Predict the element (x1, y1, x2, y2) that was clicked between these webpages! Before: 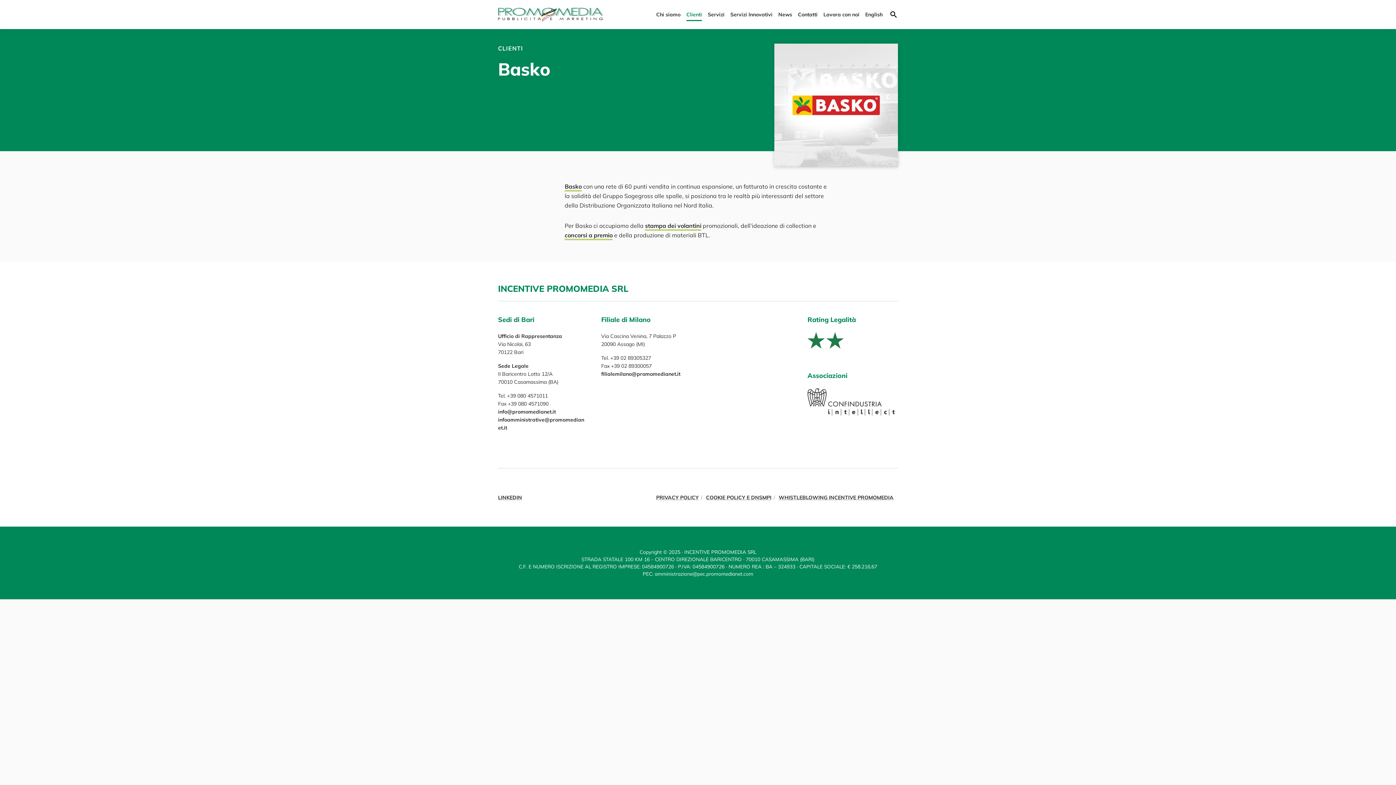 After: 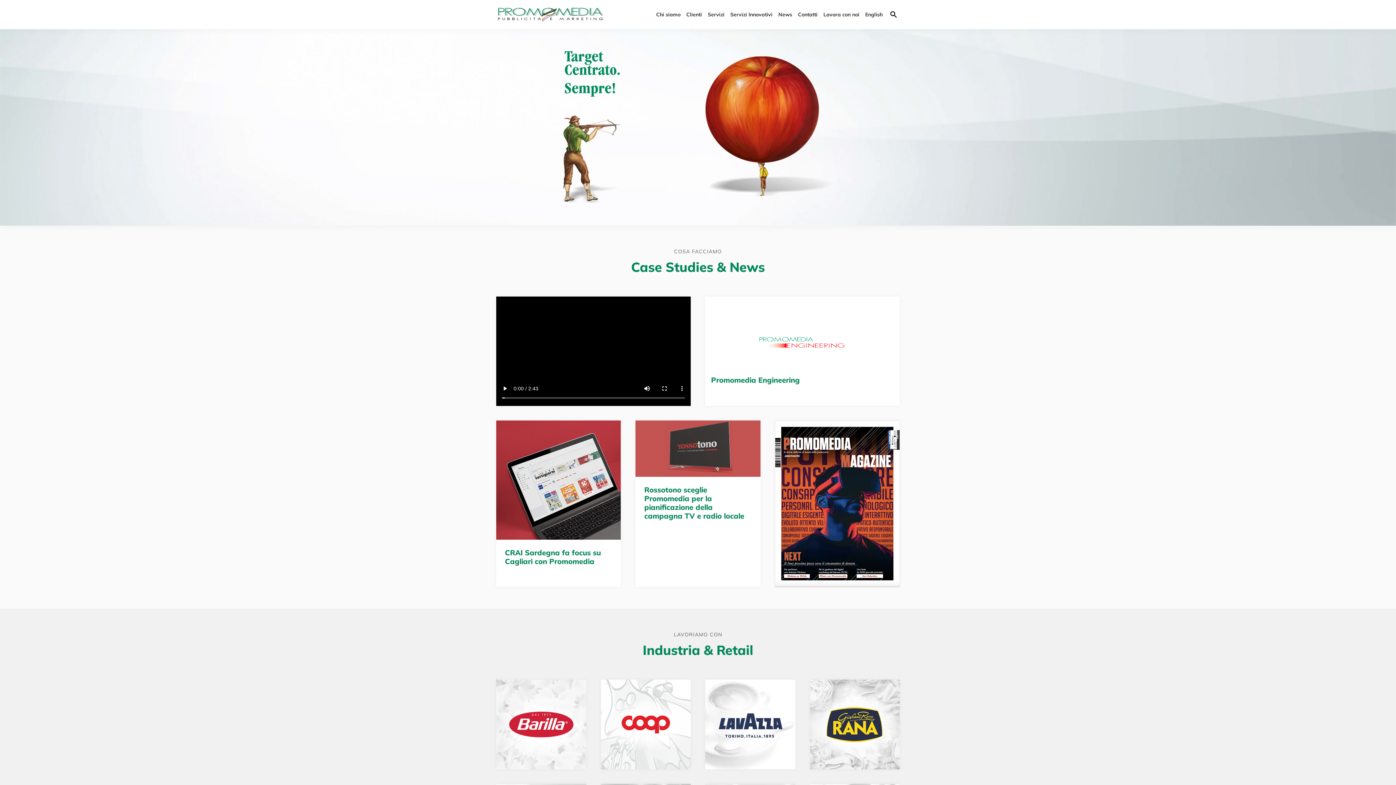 Action: bbox: (498, 7, 603, 21) label: Promomedia